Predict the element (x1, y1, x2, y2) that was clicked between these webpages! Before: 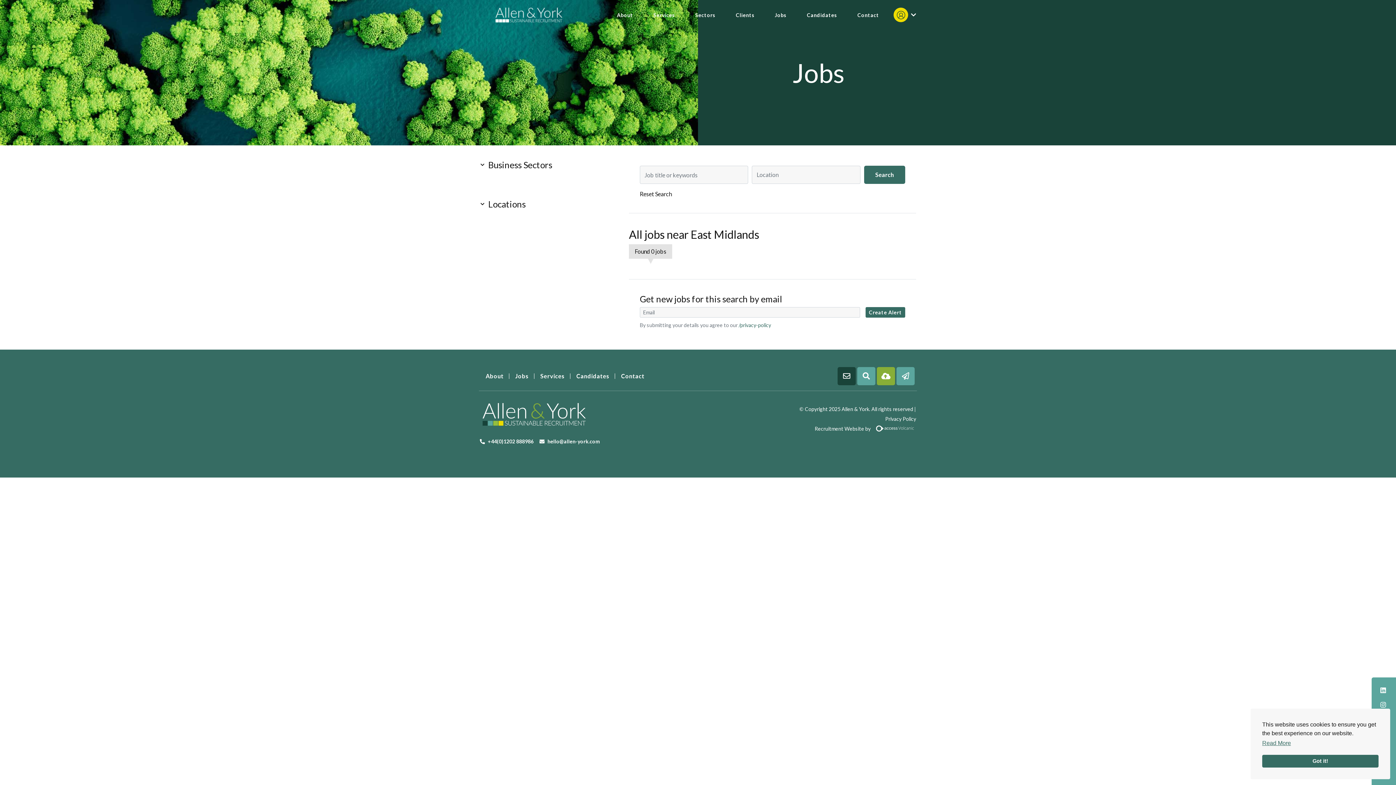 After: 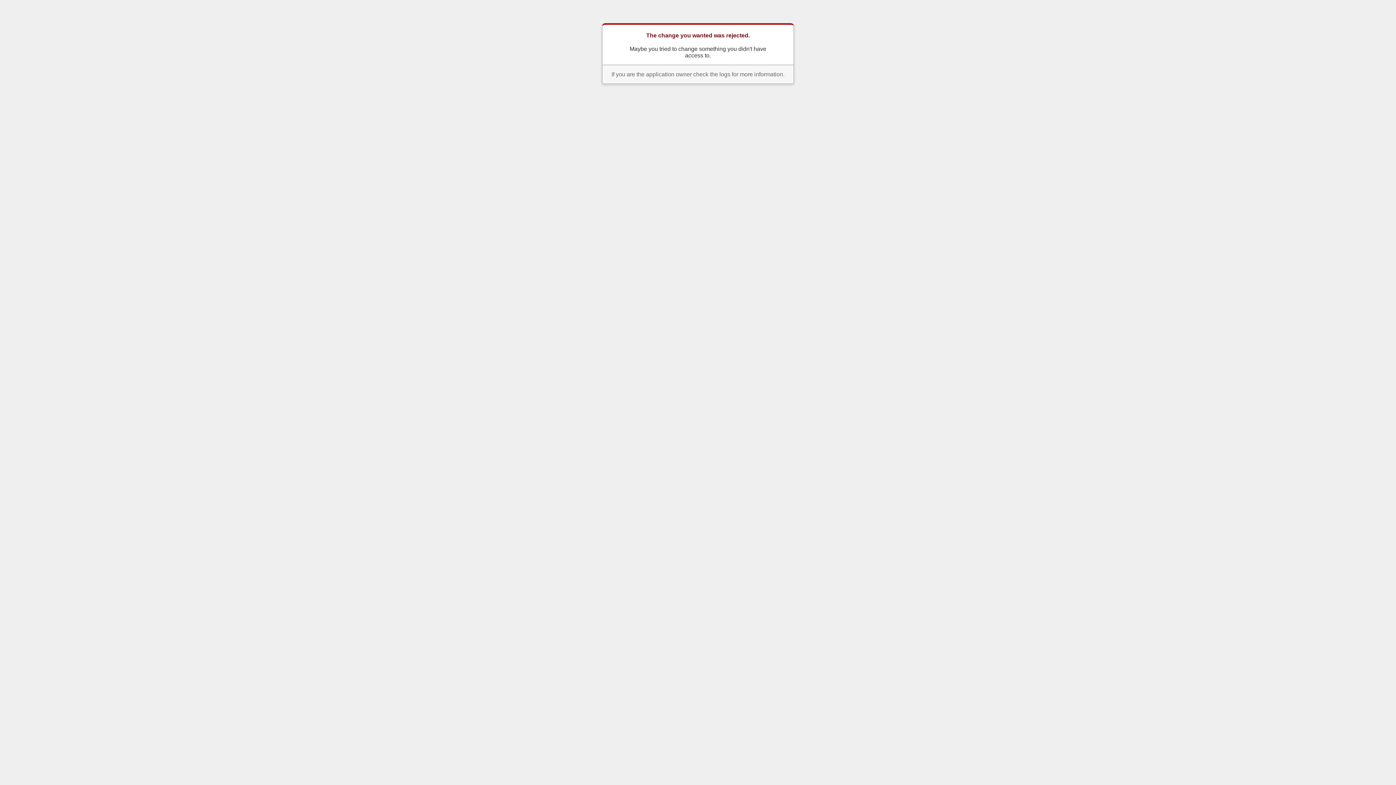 Action: bbox: (865, 307, 905, 317) label: Create Alert